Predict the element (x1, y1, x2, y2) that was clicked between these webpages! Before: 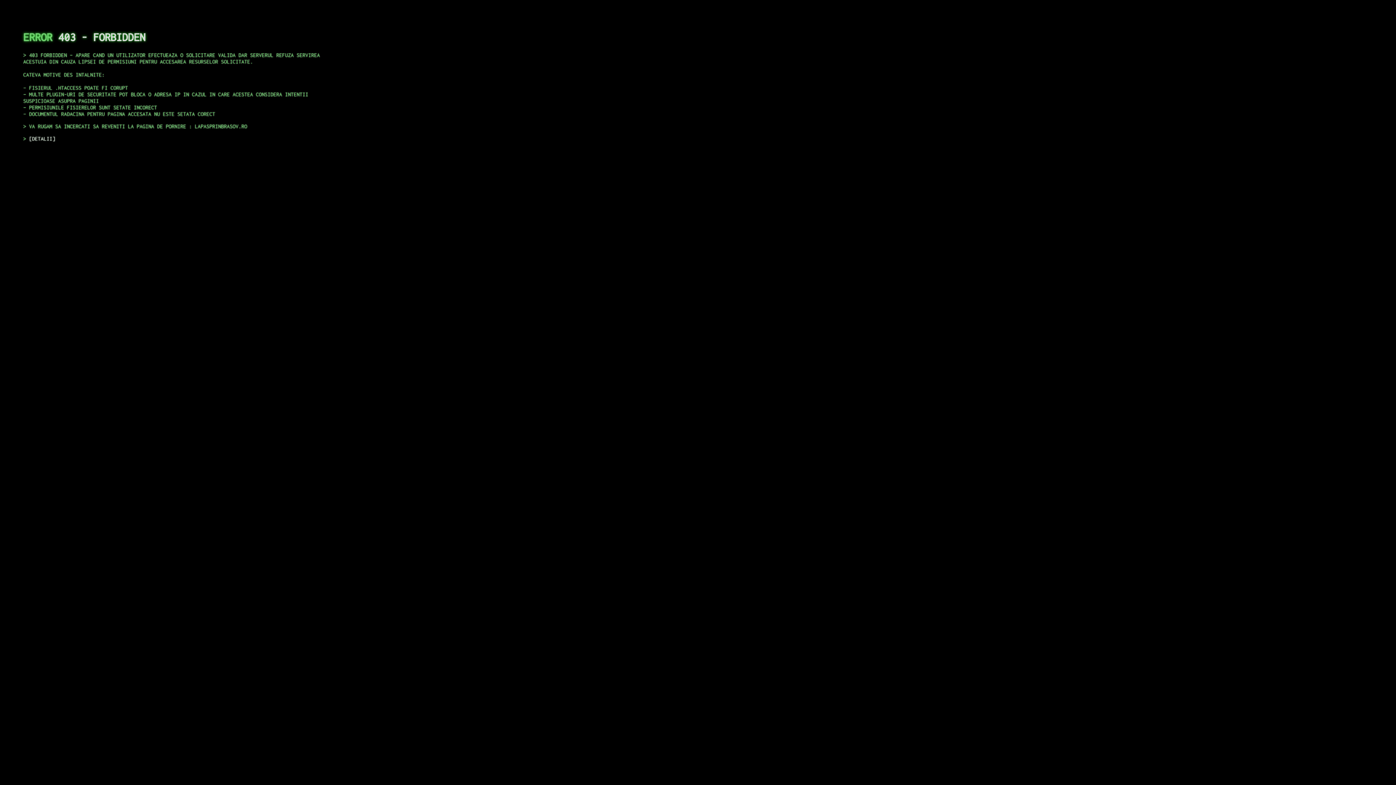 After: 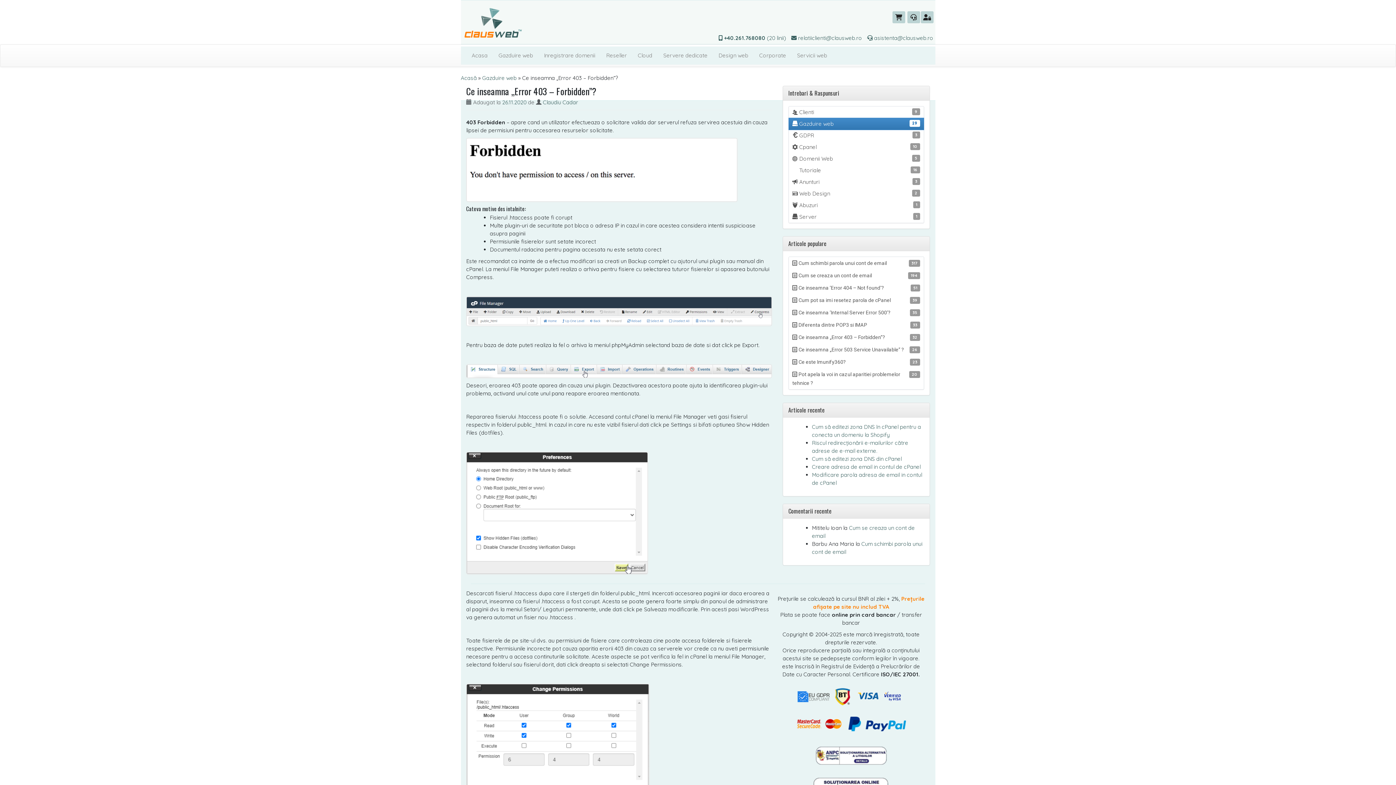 Action: label: DETALII bbox: (29, 135, 55, 141)